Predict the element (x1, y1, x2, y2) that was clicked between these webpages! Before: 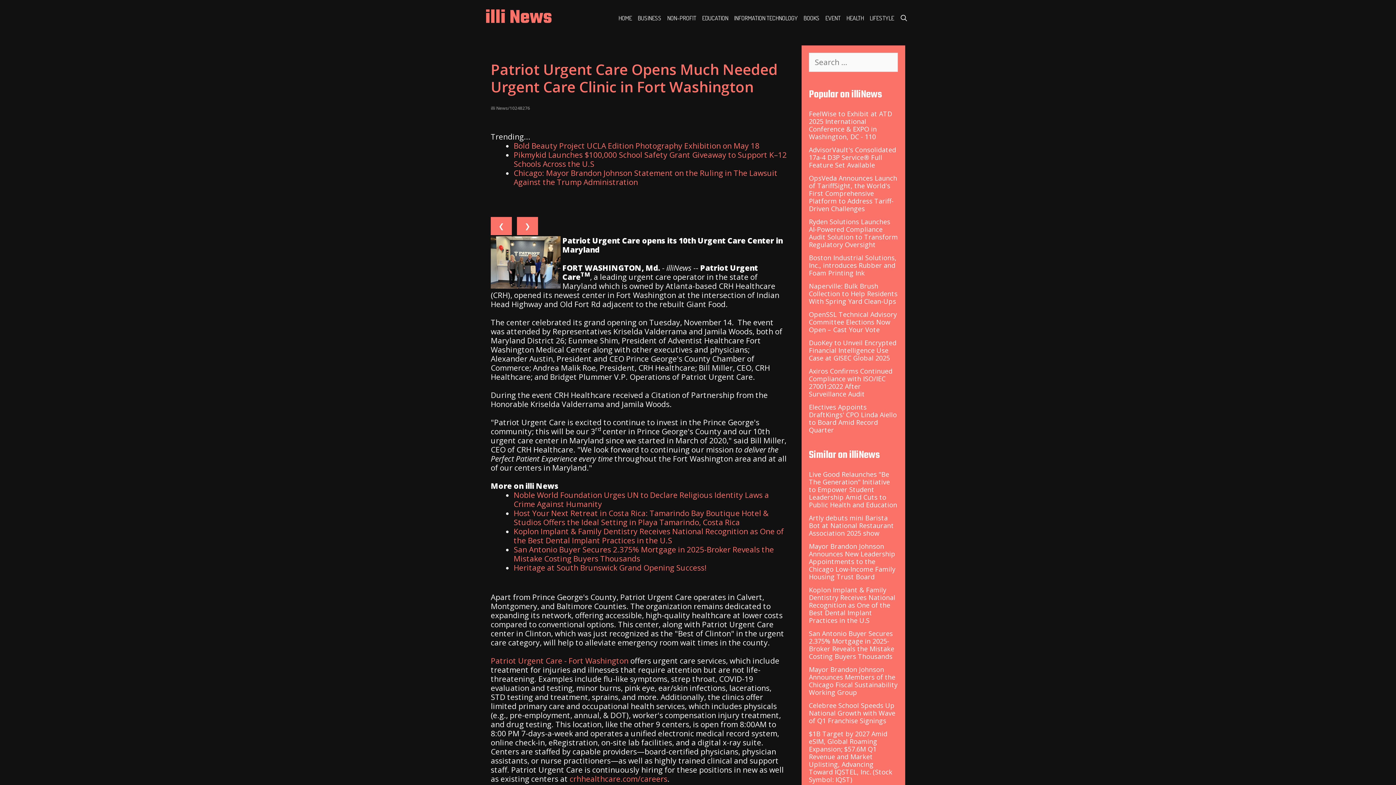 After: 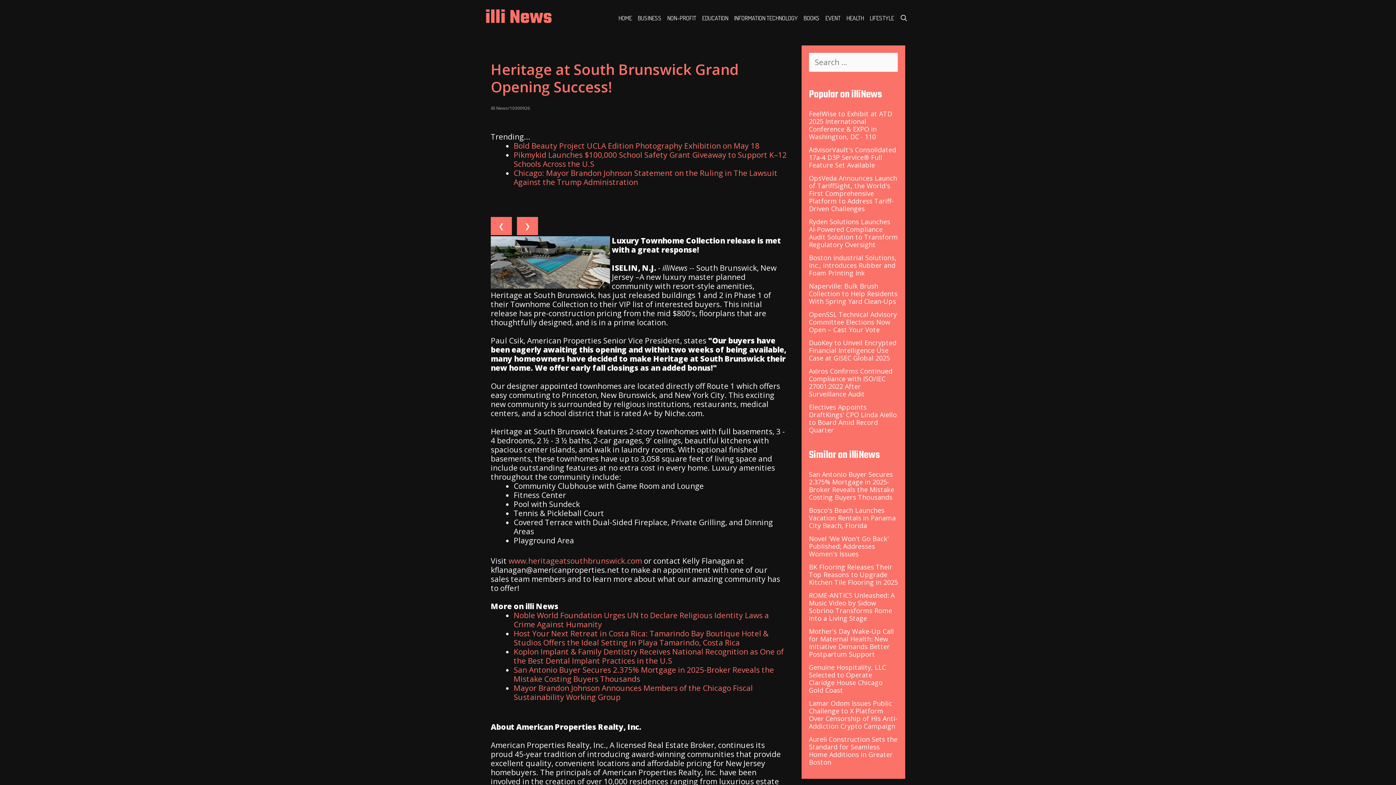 Action: label: Heritage at South Brunswick Grand Opening Success! bbox: (513, 562, 706, 572)